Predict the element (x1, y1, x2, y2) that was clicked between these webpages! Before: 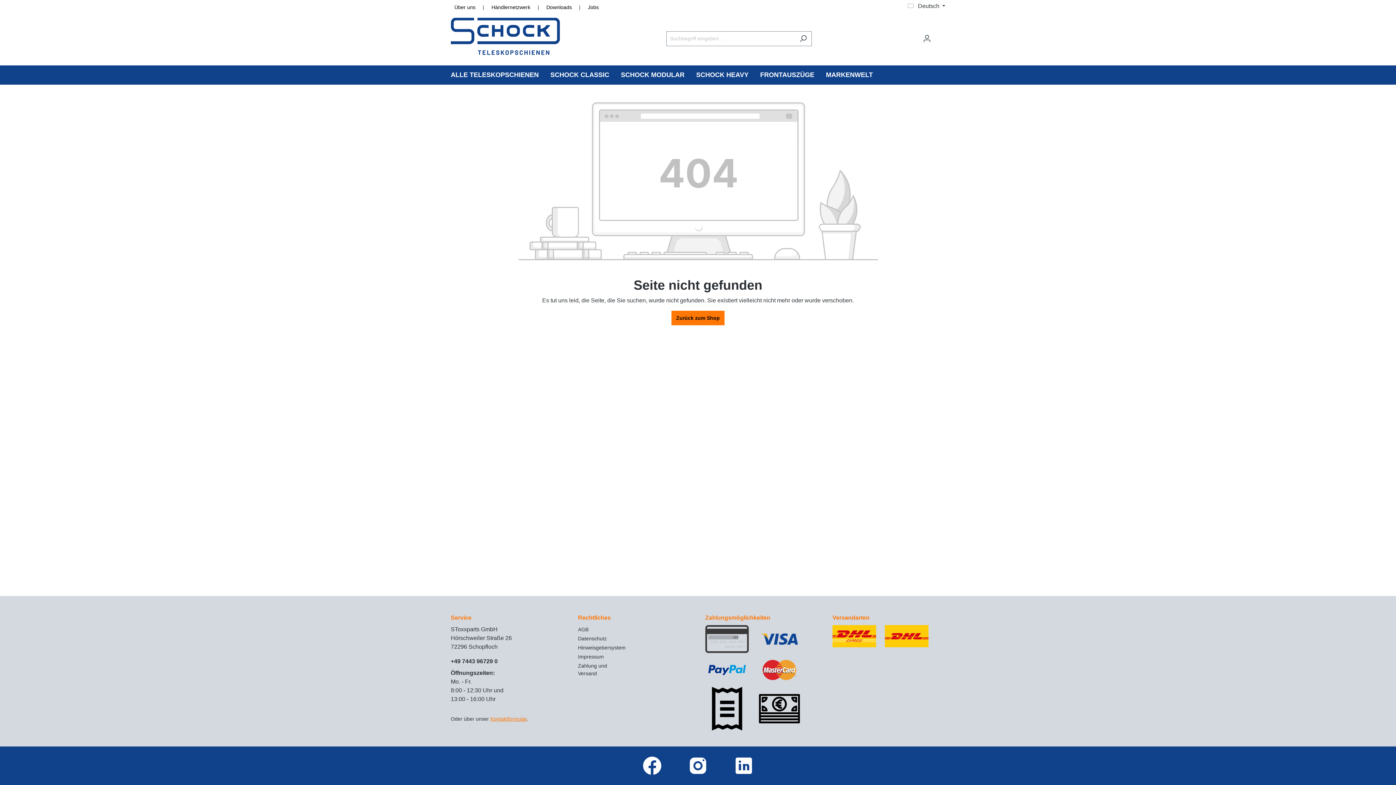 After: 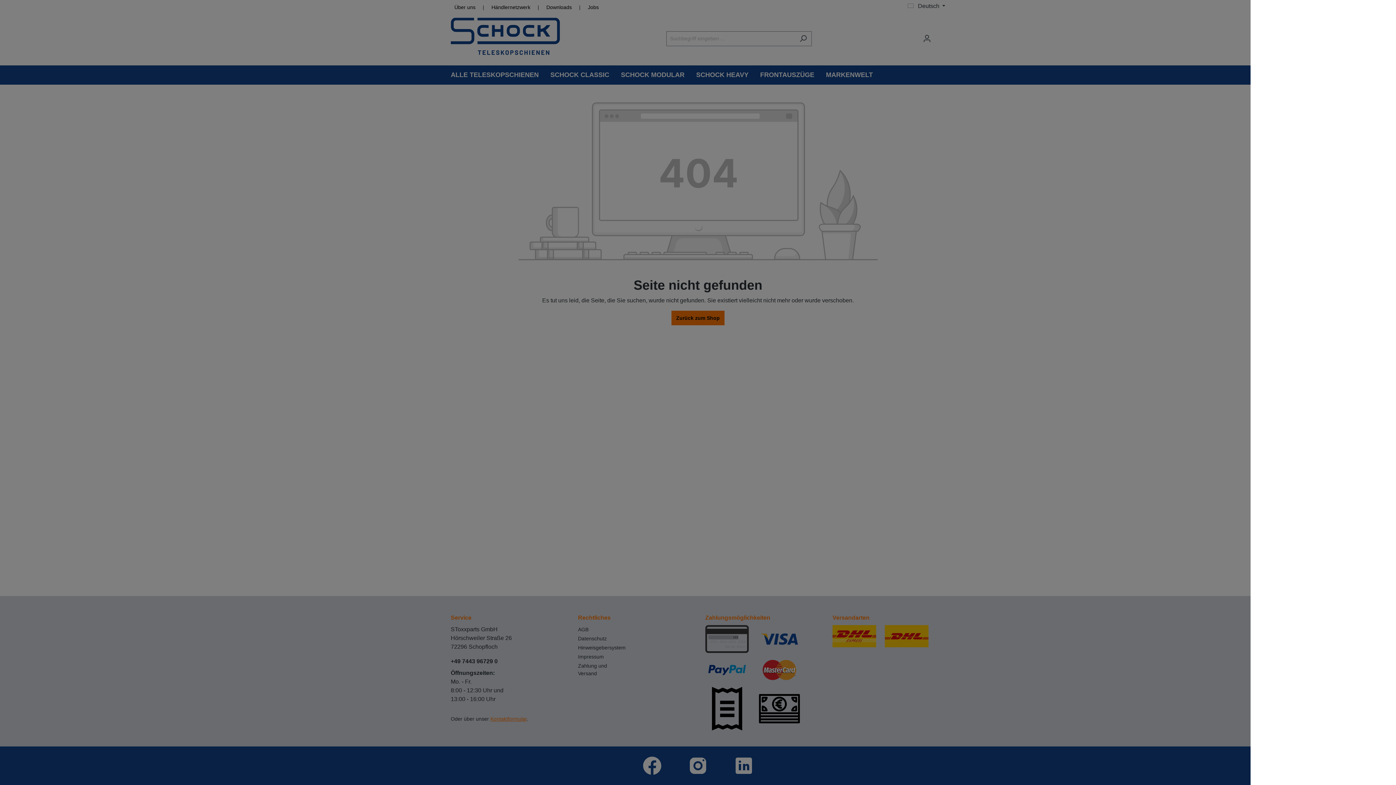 Action: bbox: (936, 34, 945, 36) label: Warenkorb